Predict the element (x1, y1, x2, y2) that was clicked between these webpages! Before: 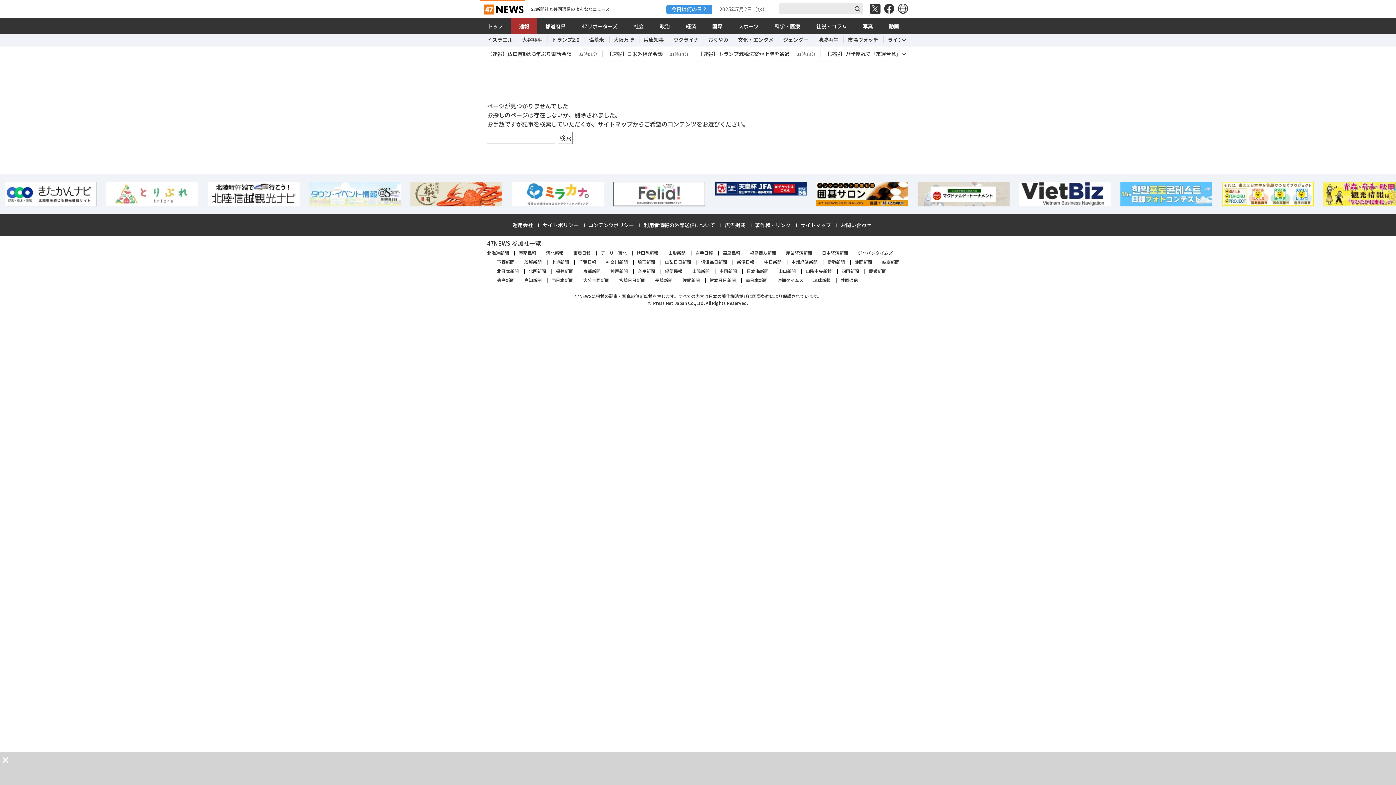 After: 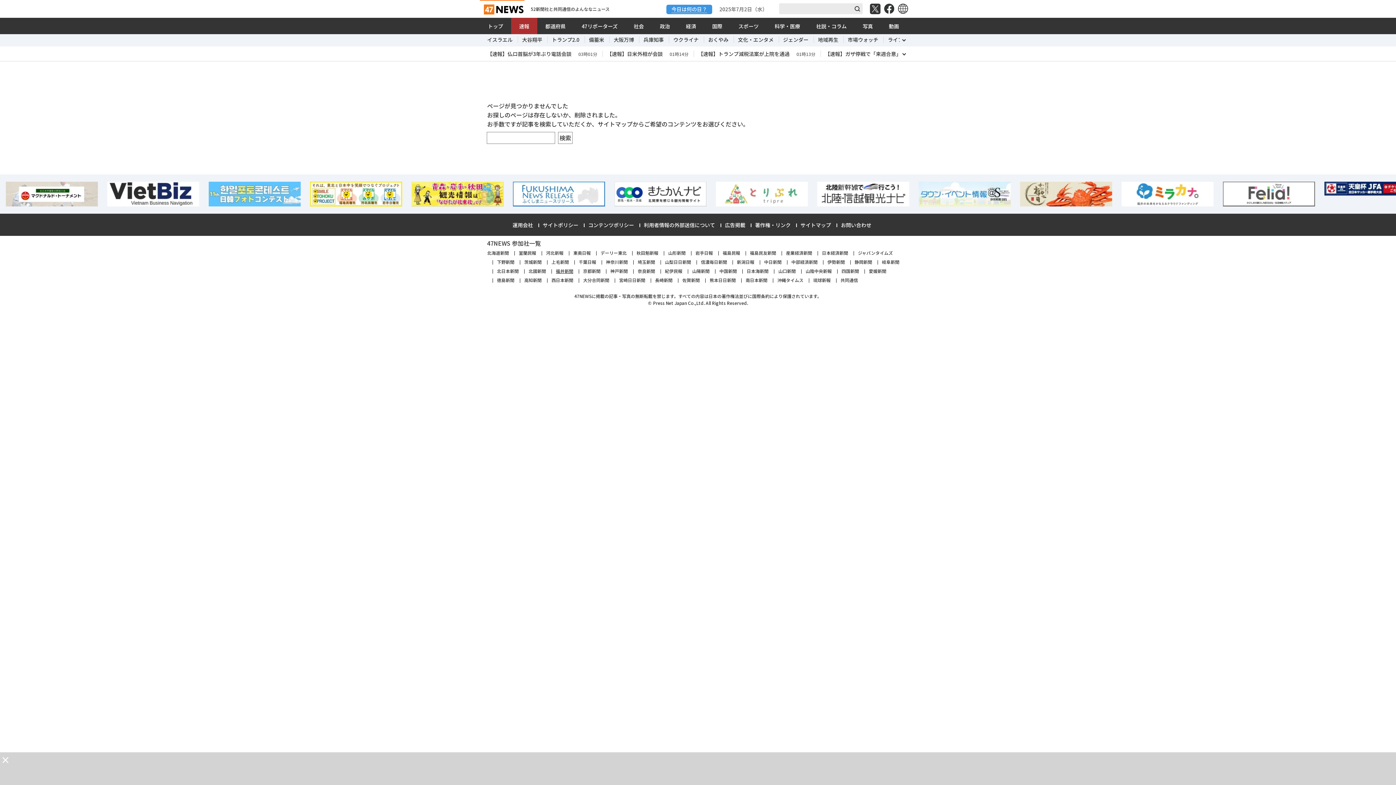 Action: label: 福井新聞 bbox: (556, 267, 573, 274)